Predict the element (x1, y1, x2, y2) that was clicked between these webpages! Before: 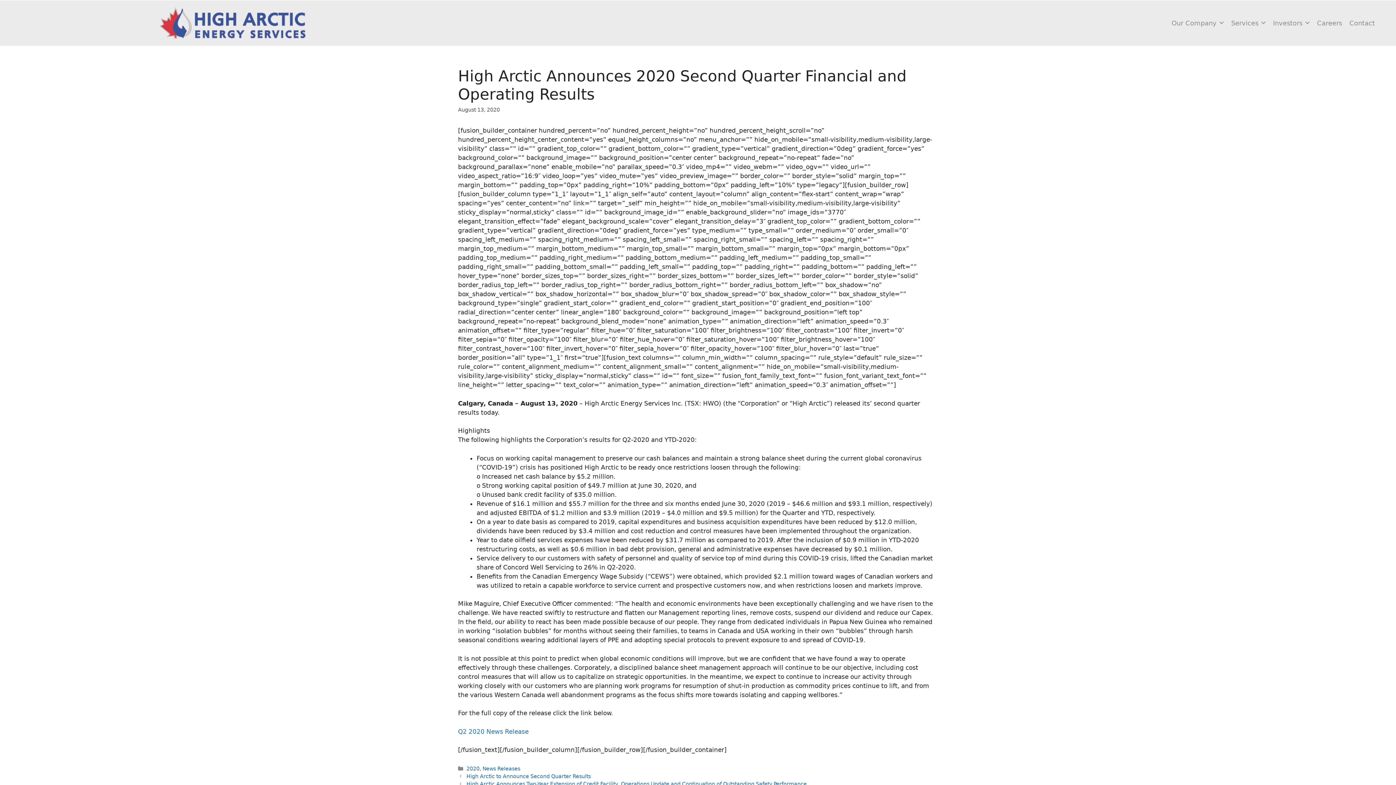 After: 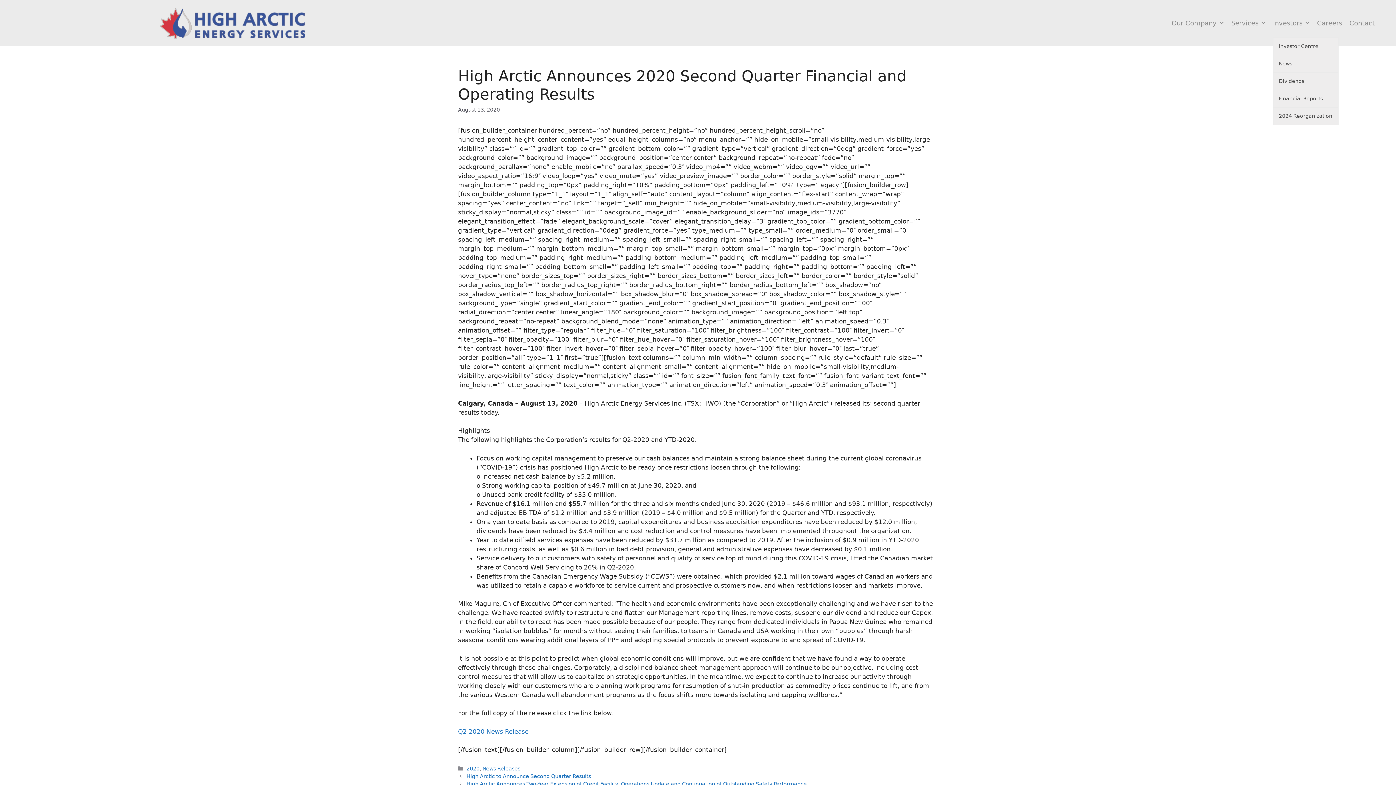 Action: label: Investors bbox: (1273, 14, 1310, 31)